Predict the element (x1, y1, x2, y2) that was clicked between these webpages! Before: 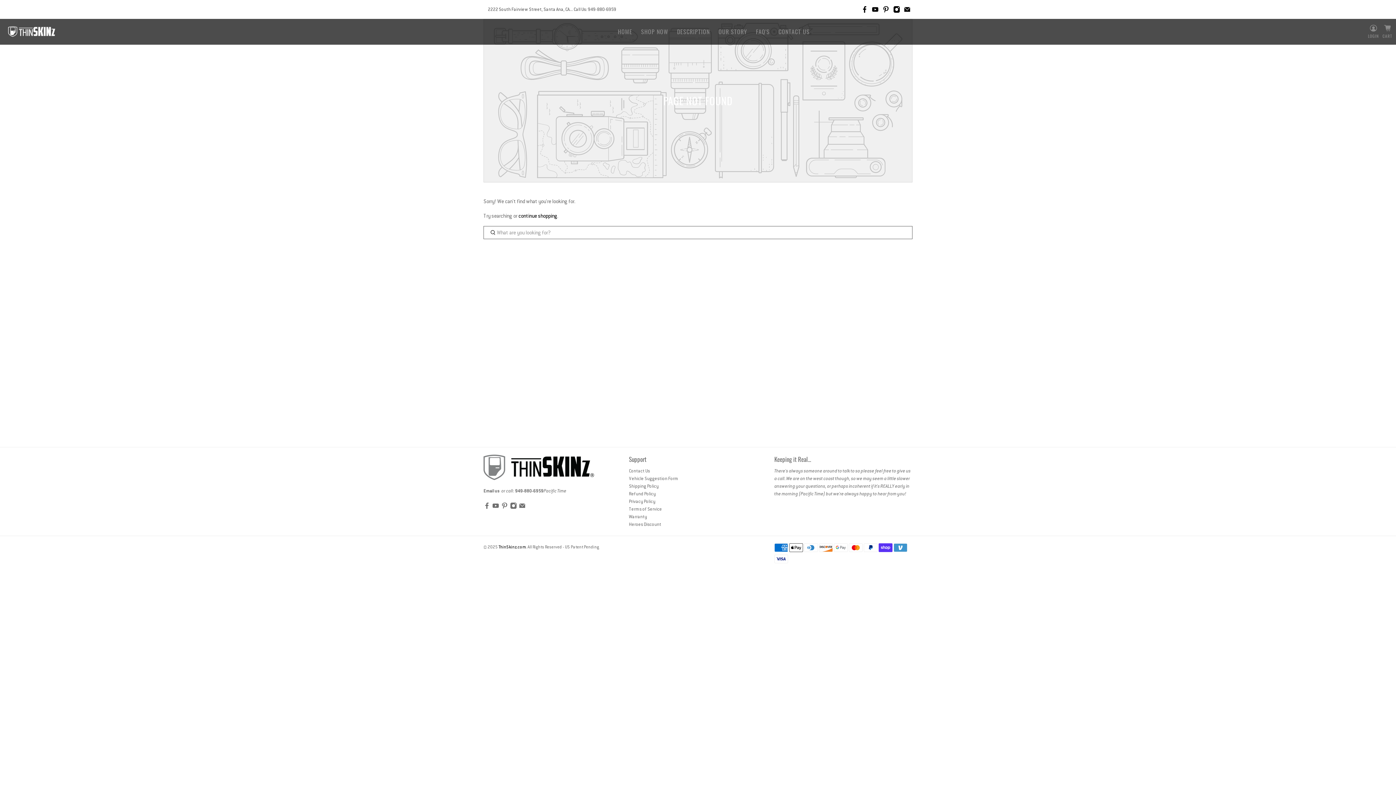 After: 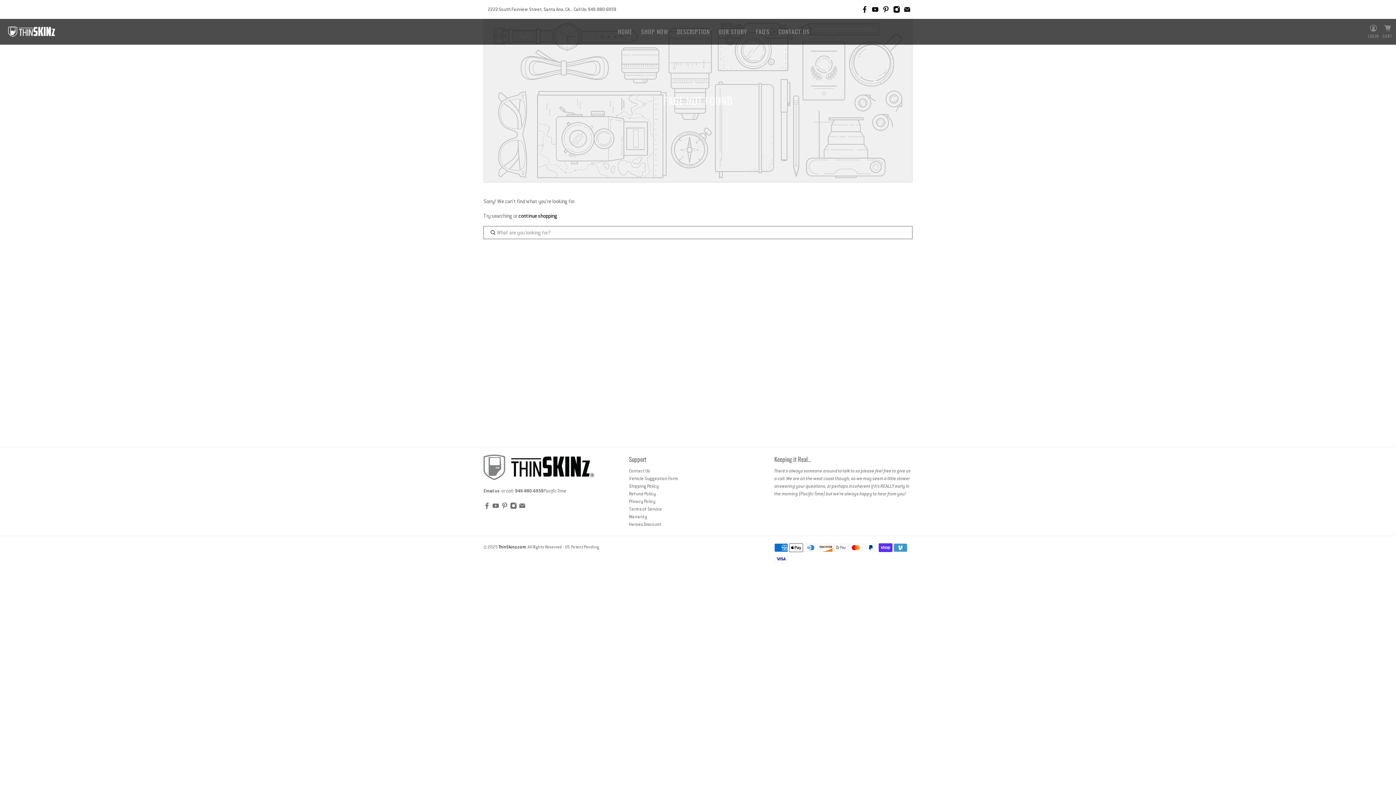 Action: bbox: (882, 5, 889, 12)